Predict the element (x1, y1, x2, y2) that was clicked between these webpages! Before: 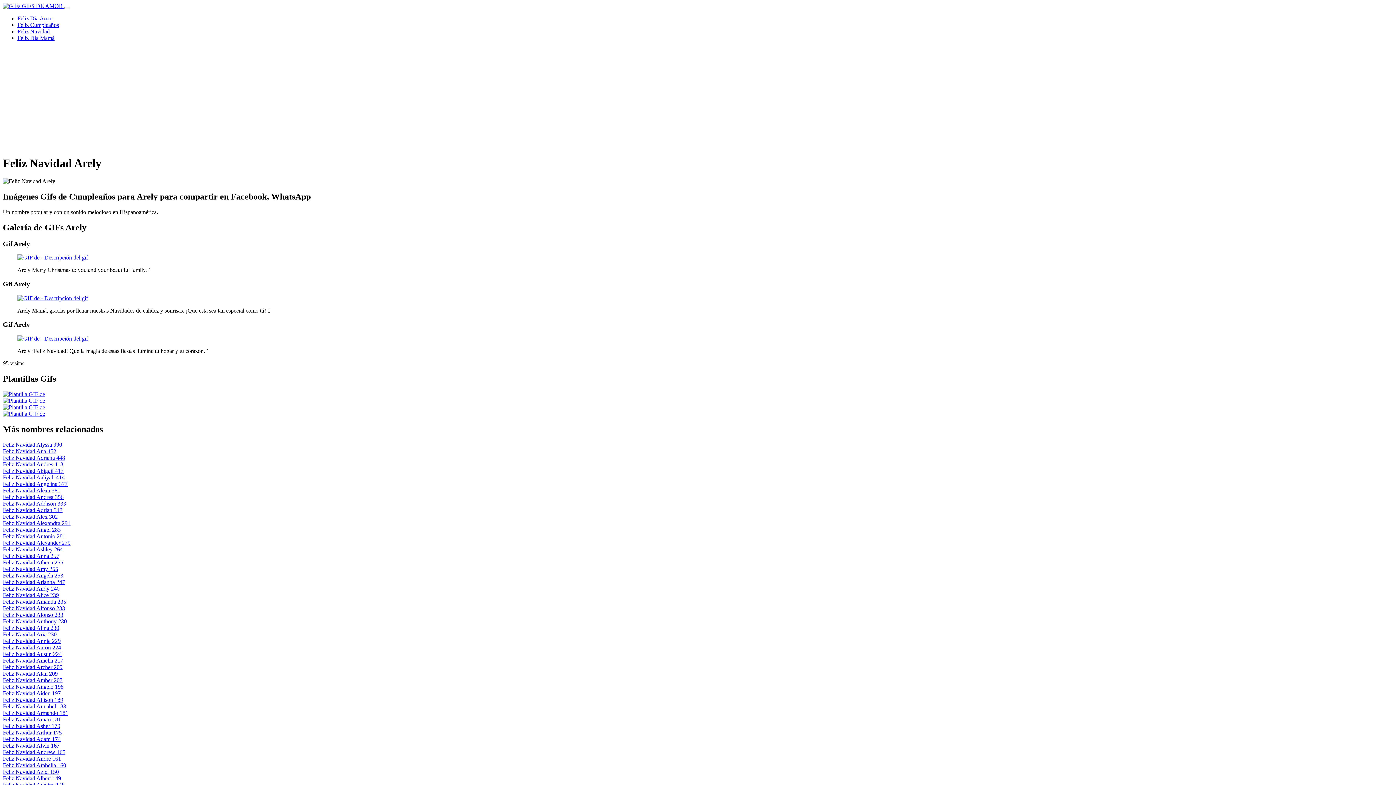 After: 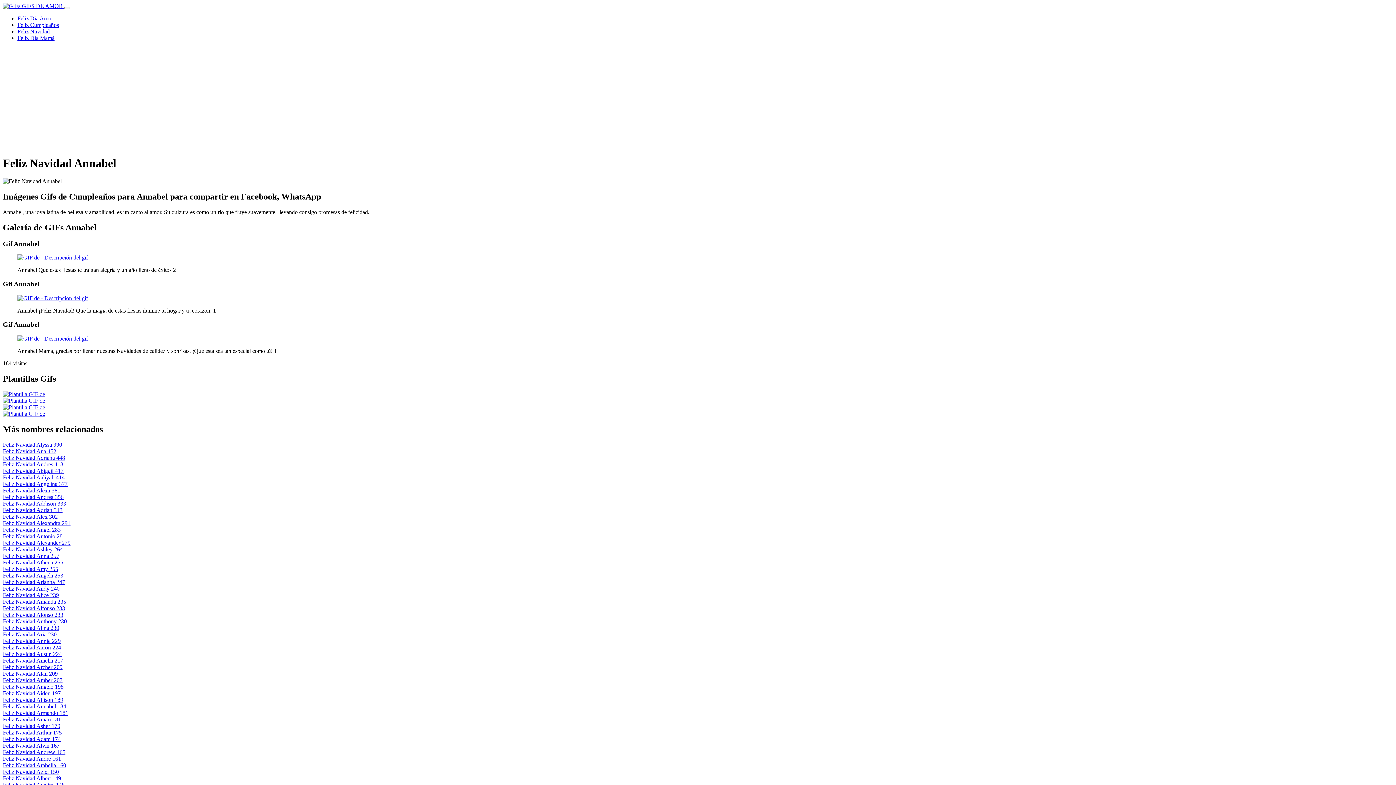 Action: label: Feliz Navidad Annabel 183 bbox: (2, 703, 66, 709)